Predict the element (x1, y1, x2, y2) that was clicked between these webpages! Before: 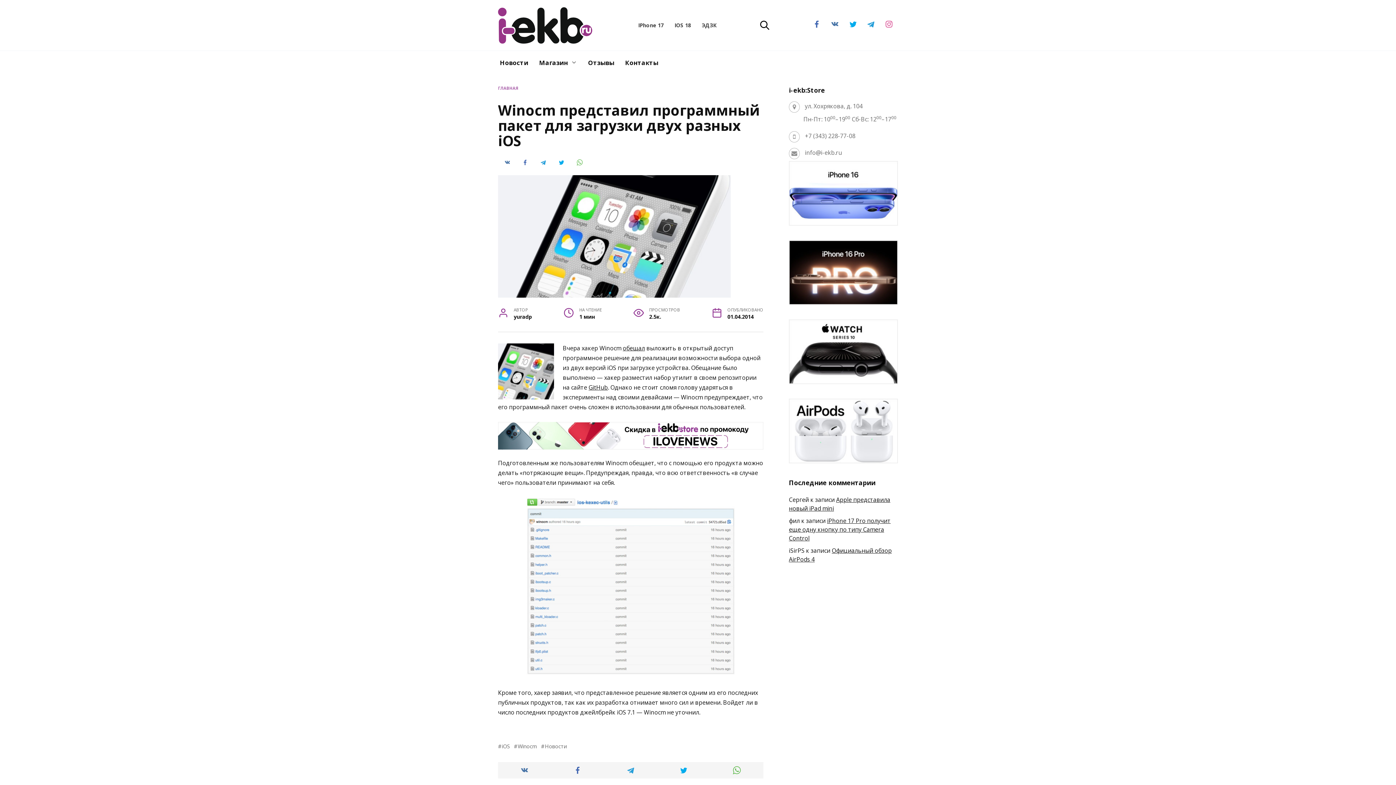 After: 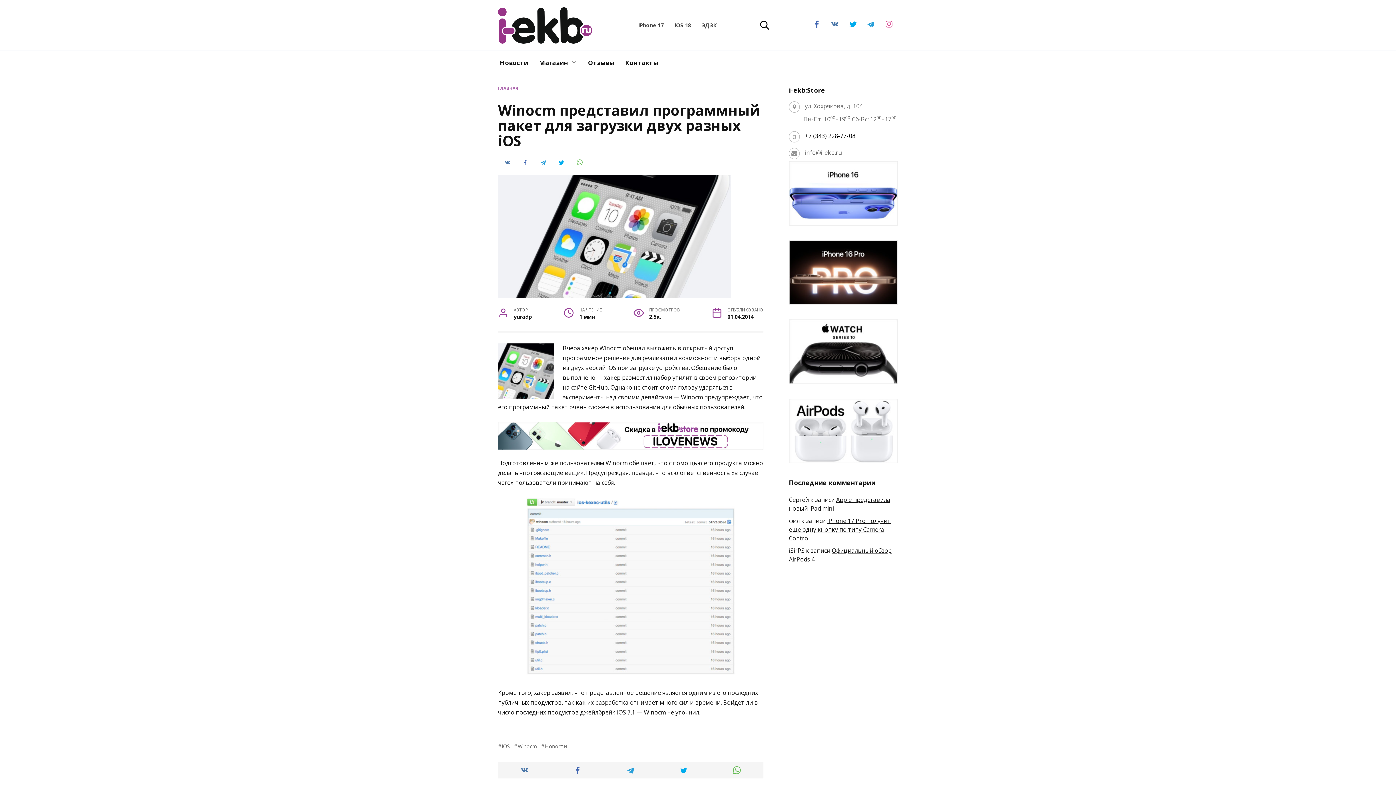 Action: label: +7 (343) 228-77-08 bbox: (805, 131, 855, 139)